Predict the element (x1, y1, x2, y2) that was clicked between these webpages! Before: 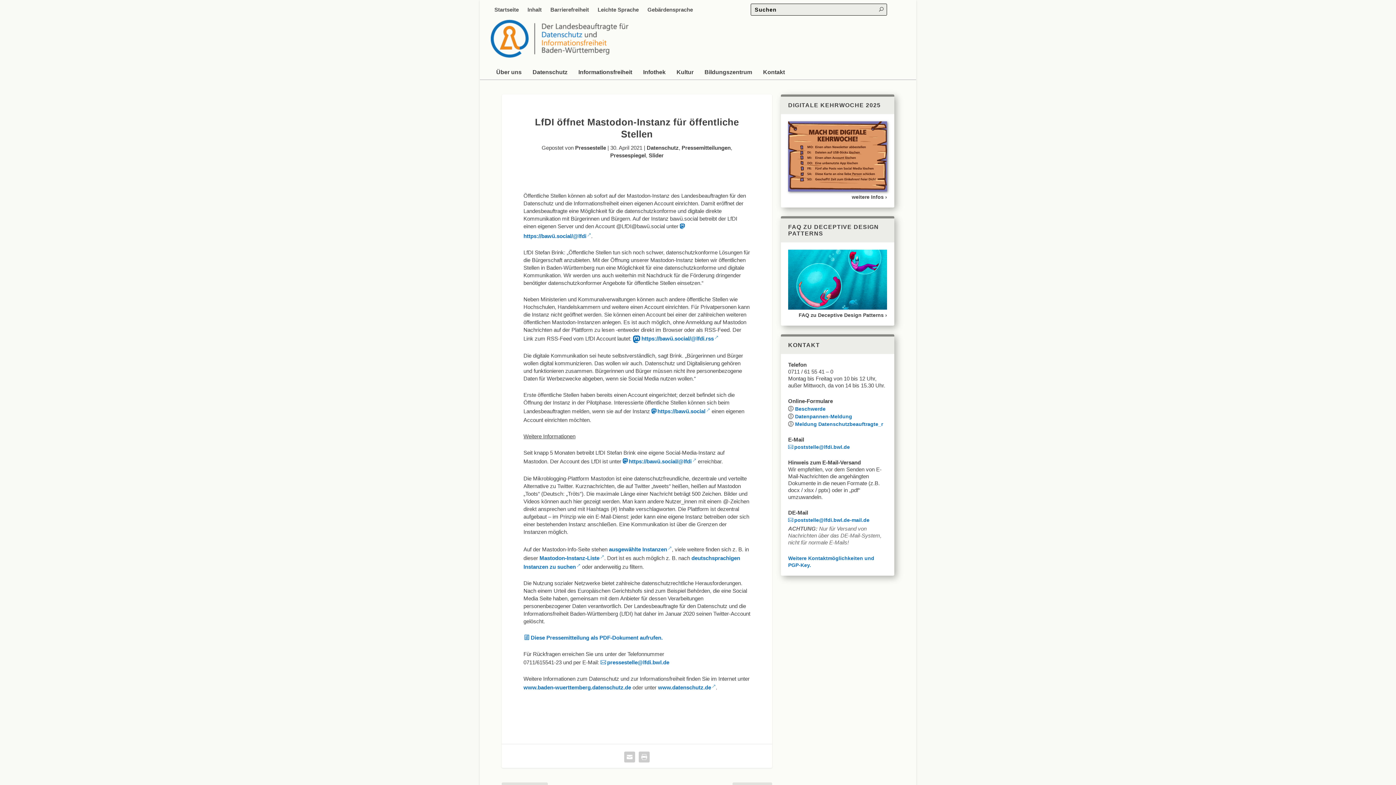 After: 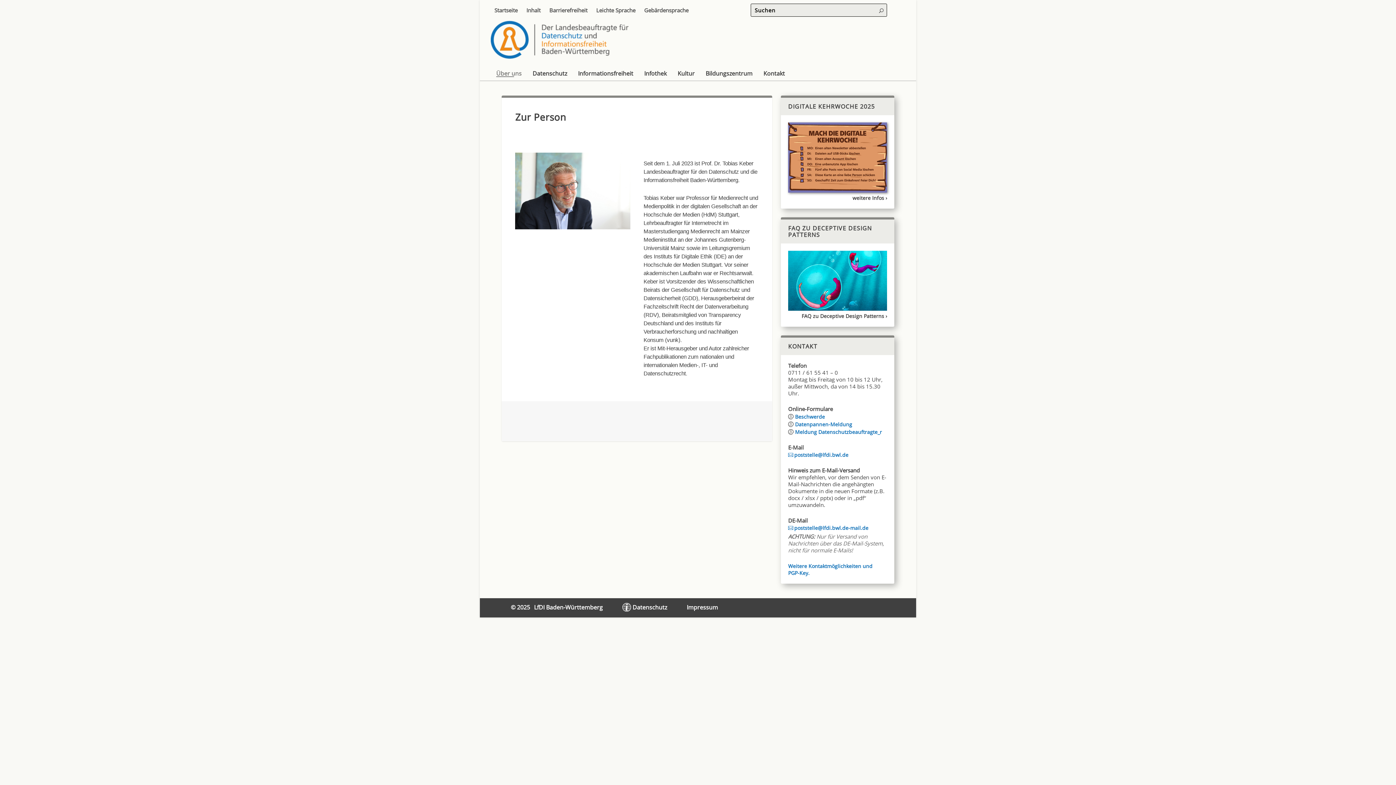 Action: label: Über uns bbox: (496, 65, 521, 79)